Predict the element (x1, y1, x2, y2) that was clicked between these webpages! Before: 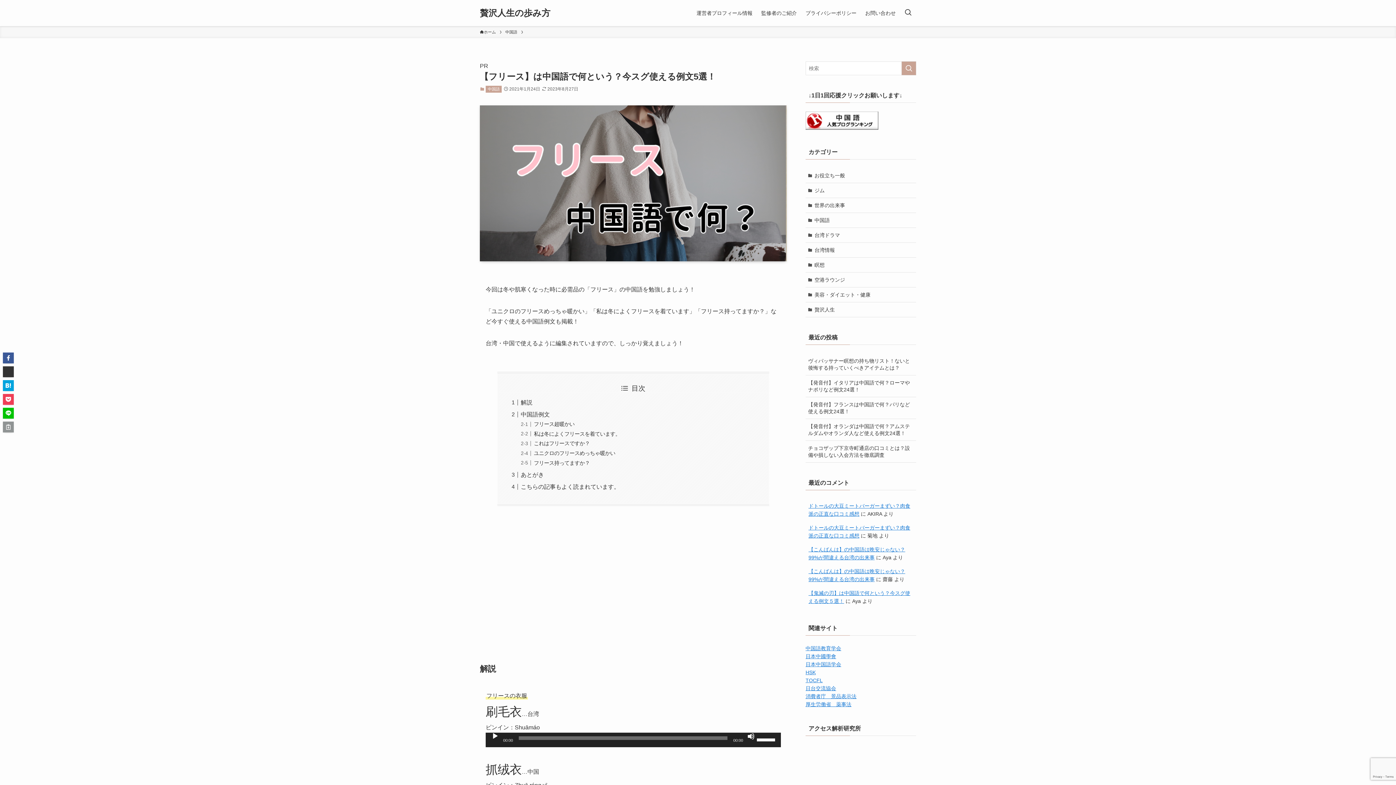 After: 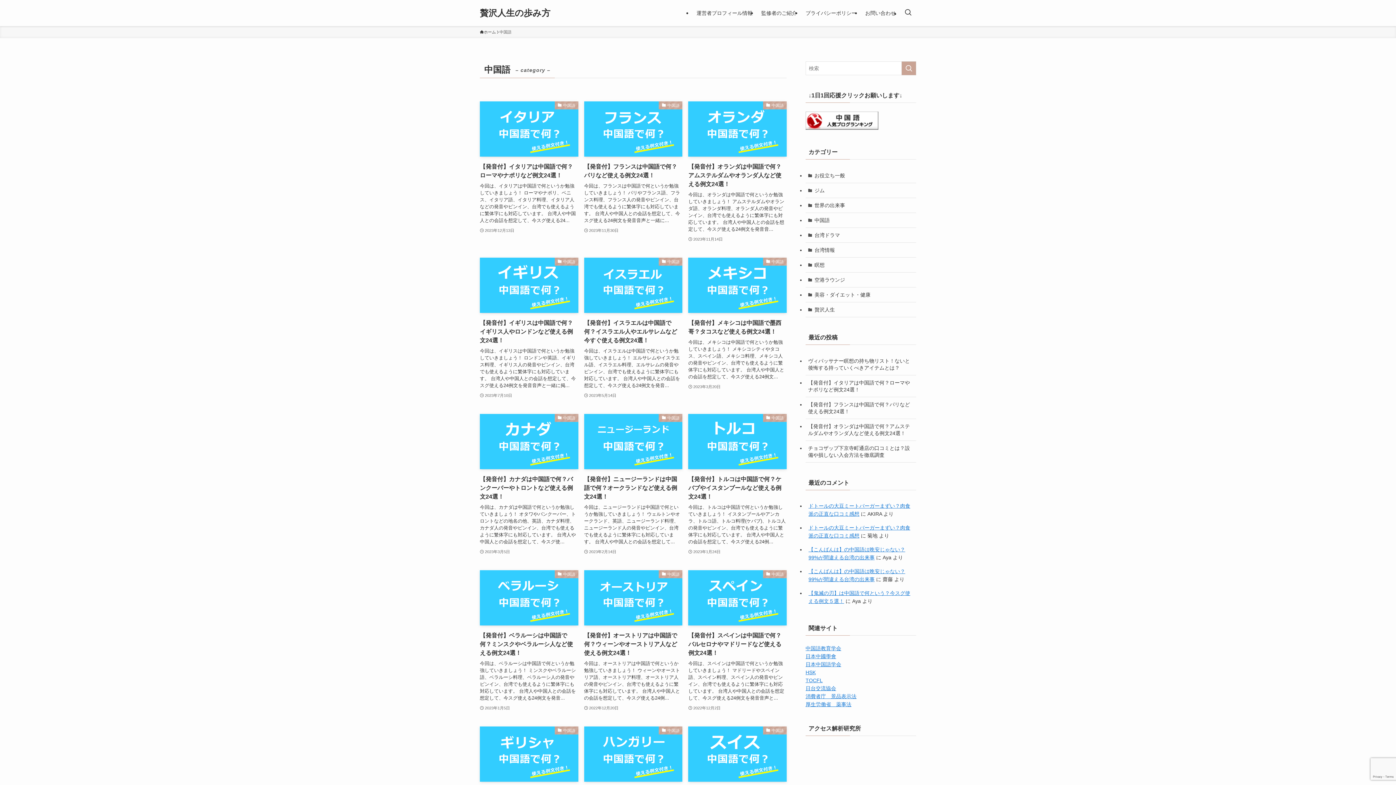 Action: label: 中国語 bbox: (805, 213, 916, 228)